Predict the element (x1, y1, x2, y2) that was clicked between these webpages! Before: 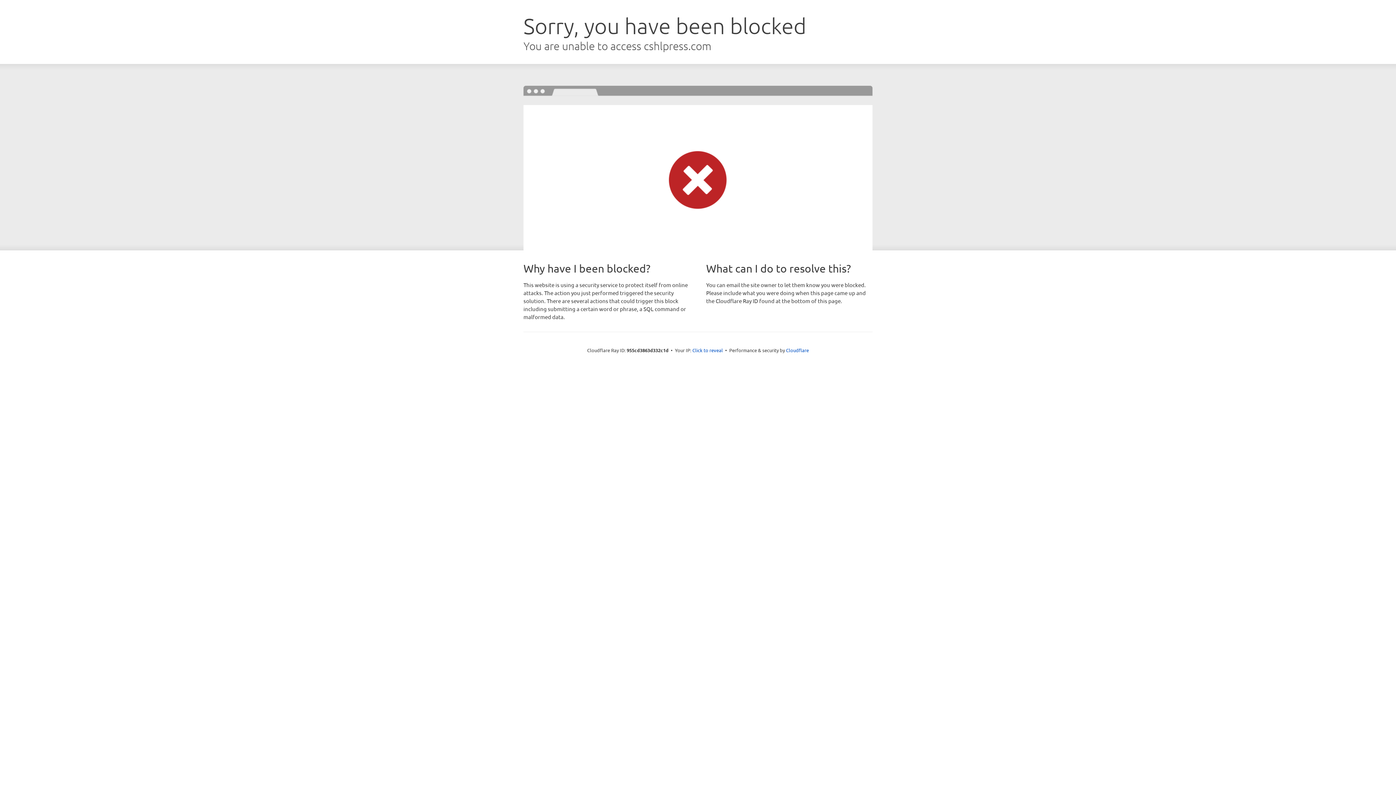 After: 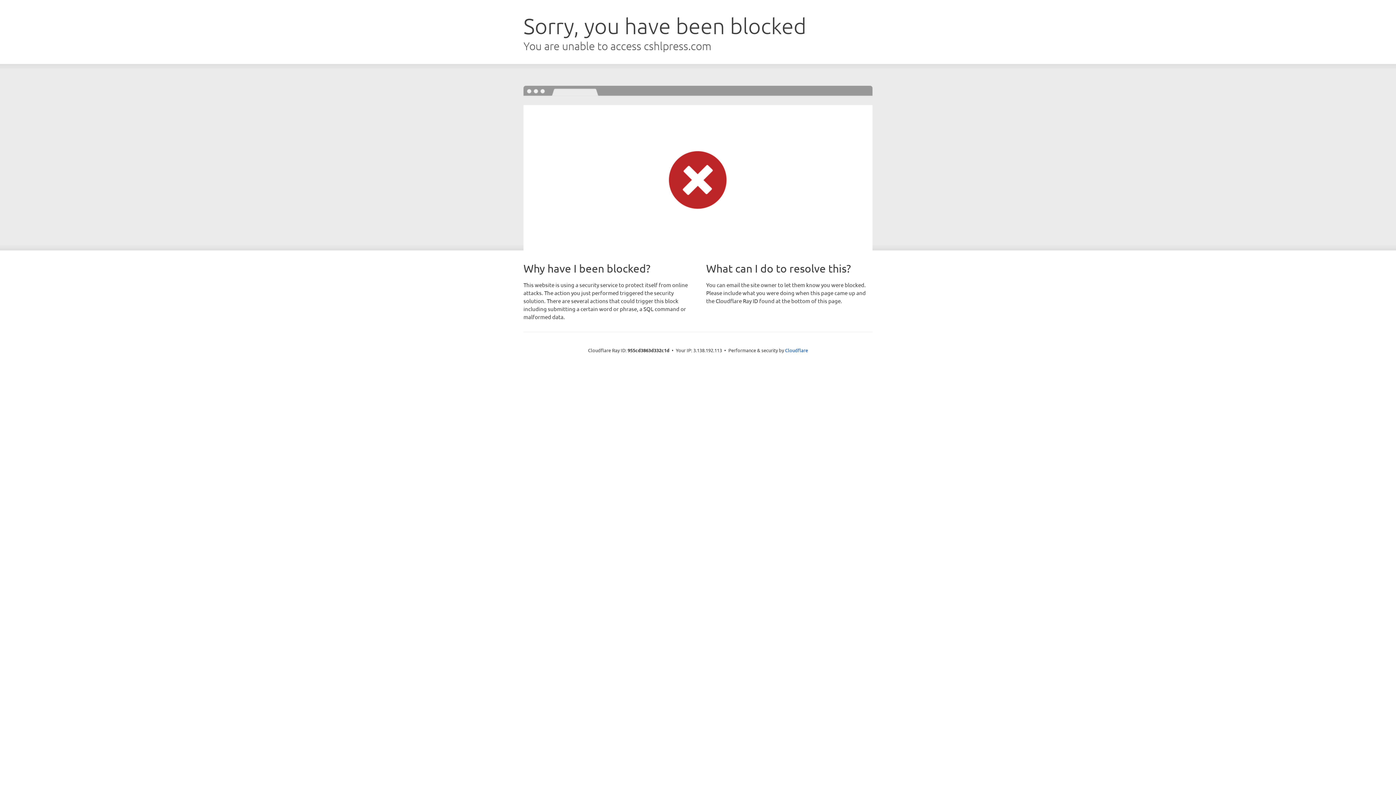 Action: bbox: (692, 346, 723, 353) label: Click to reveal